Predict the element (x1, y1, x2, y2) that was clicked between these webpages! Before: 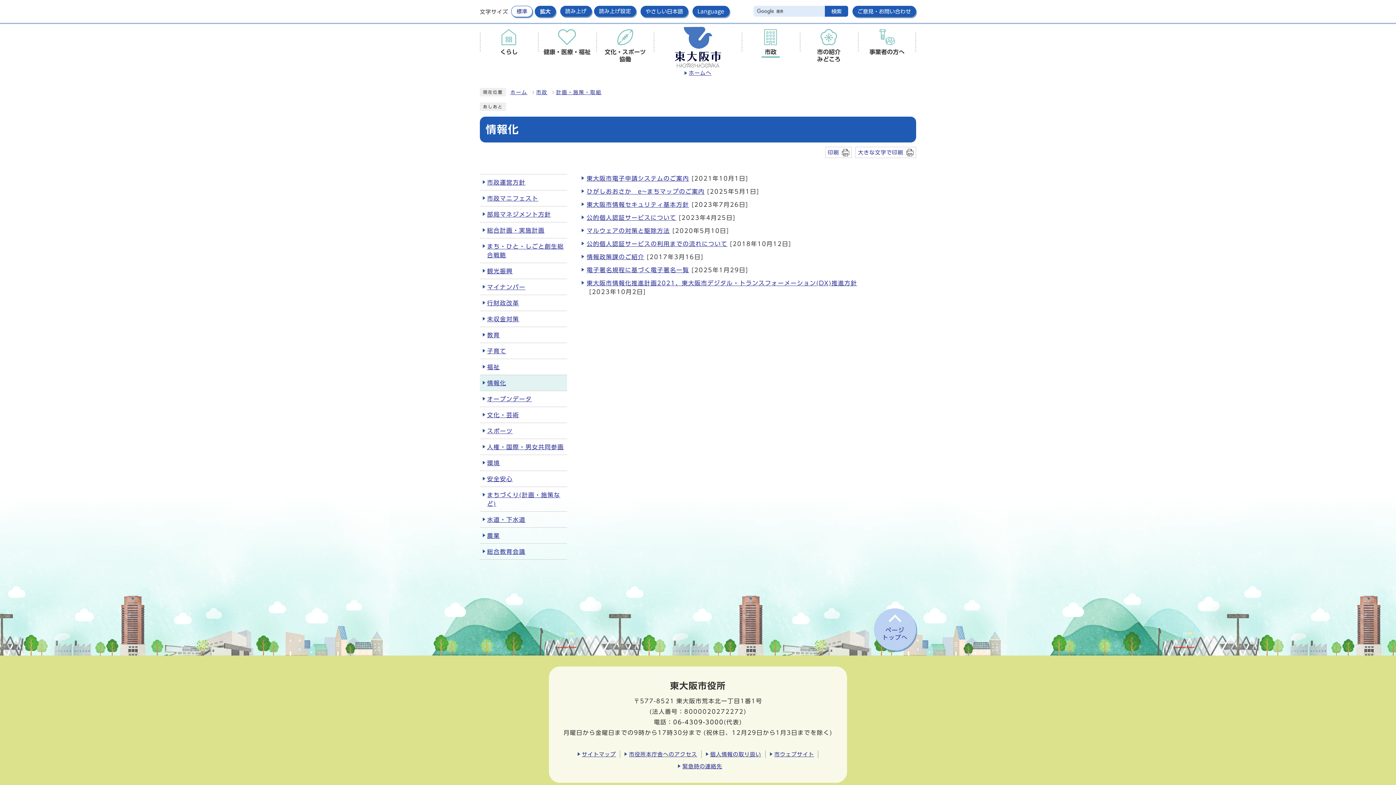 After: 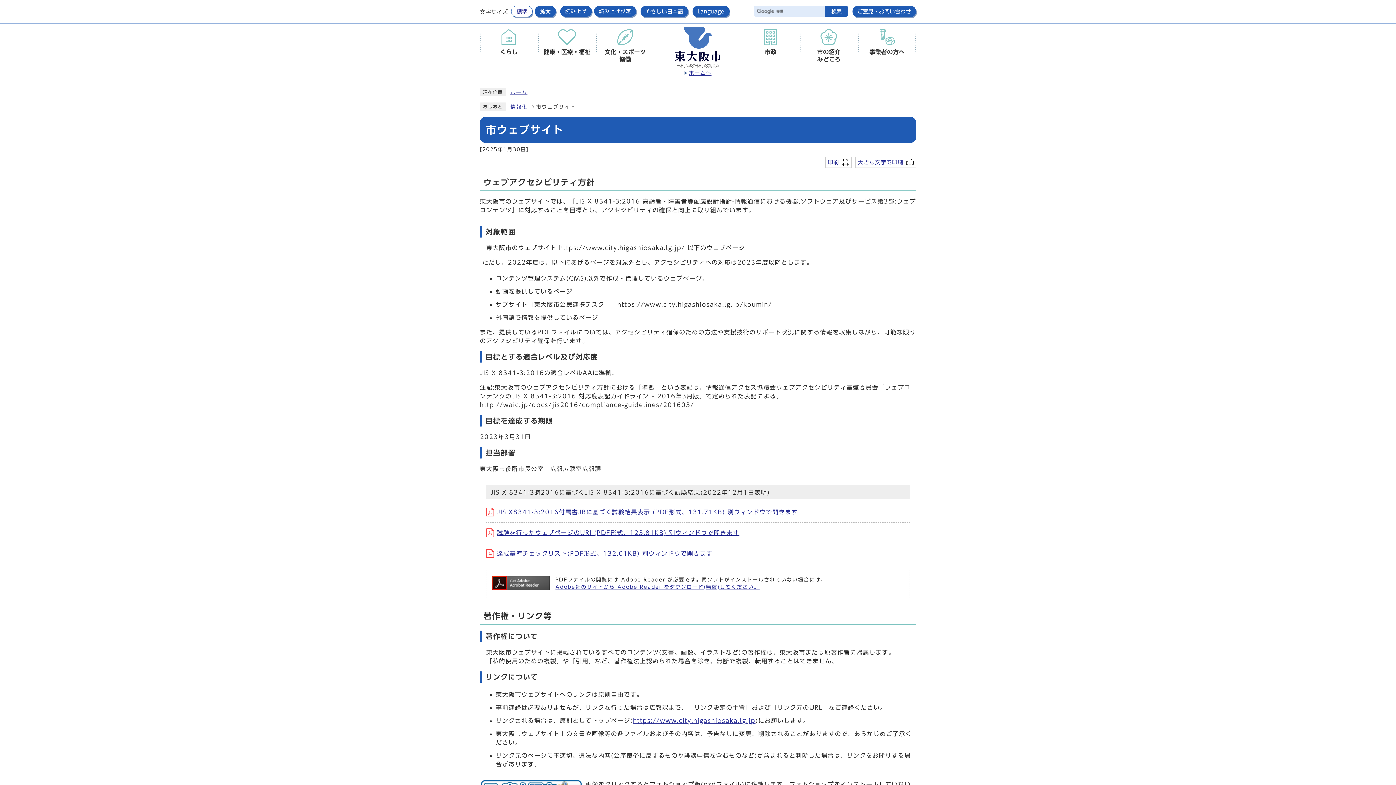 Action: label: 市ウェブサイト bbox: (774, 752, 814, 757)